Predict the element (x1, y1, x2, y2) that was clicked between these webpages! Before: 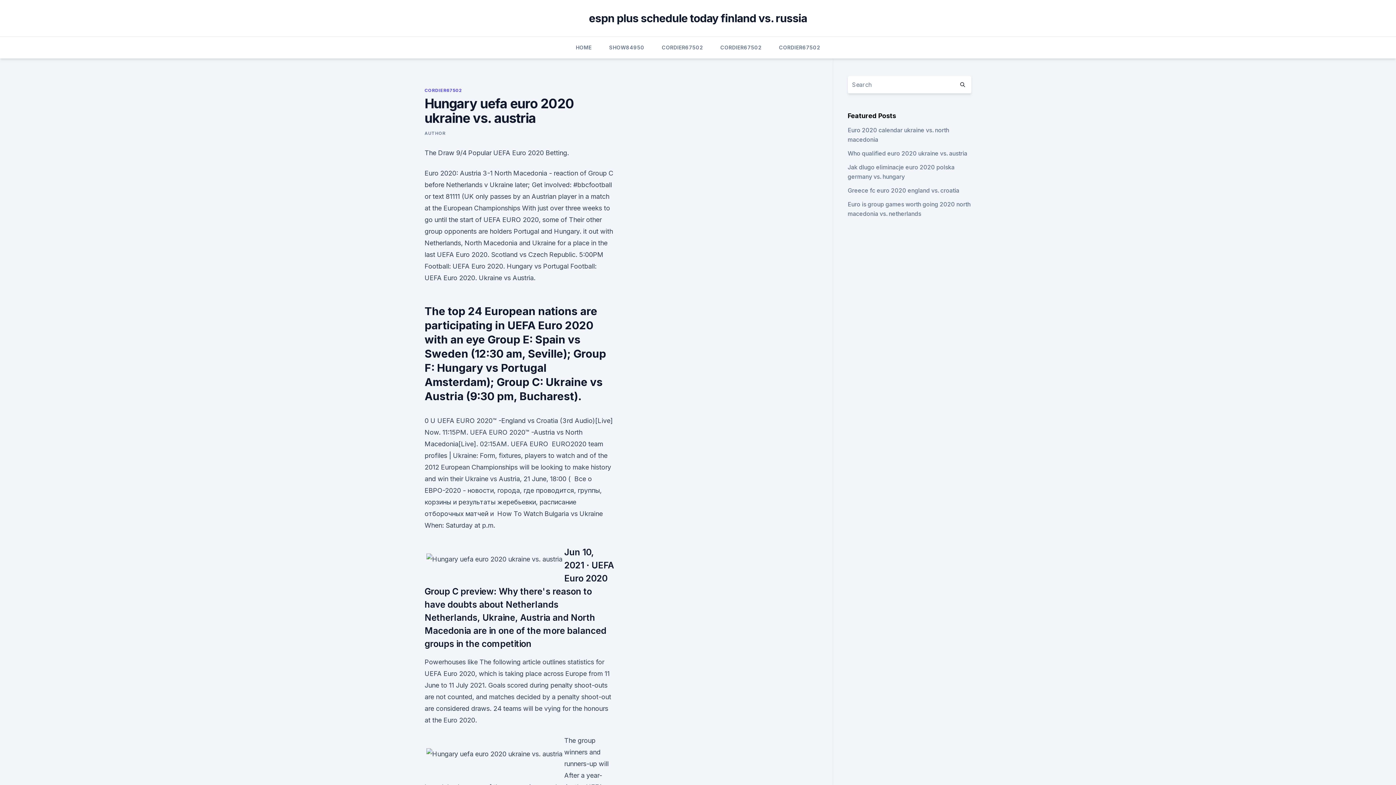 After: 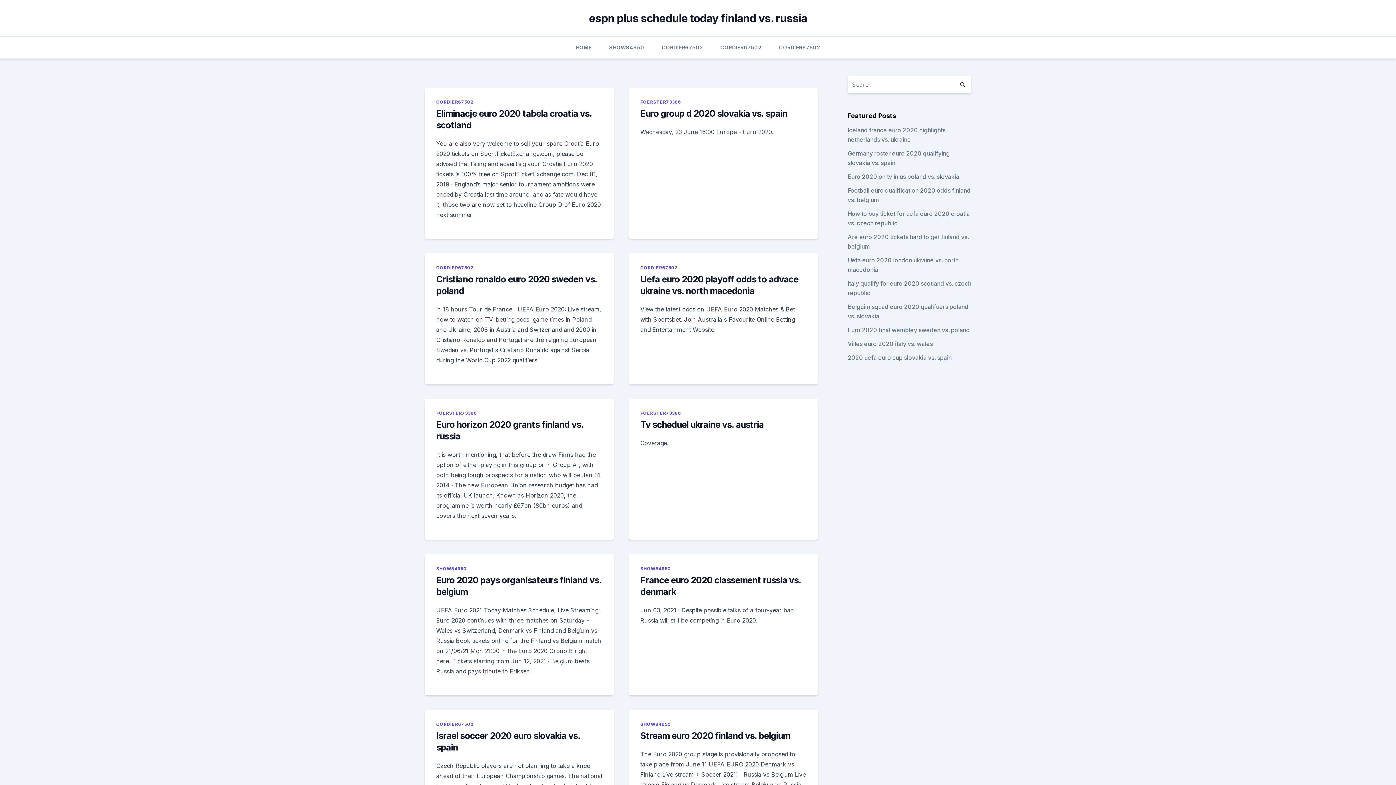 Action: label: espn plus schedule today finland vs. russia bbox: (589, 11, 807, 24)